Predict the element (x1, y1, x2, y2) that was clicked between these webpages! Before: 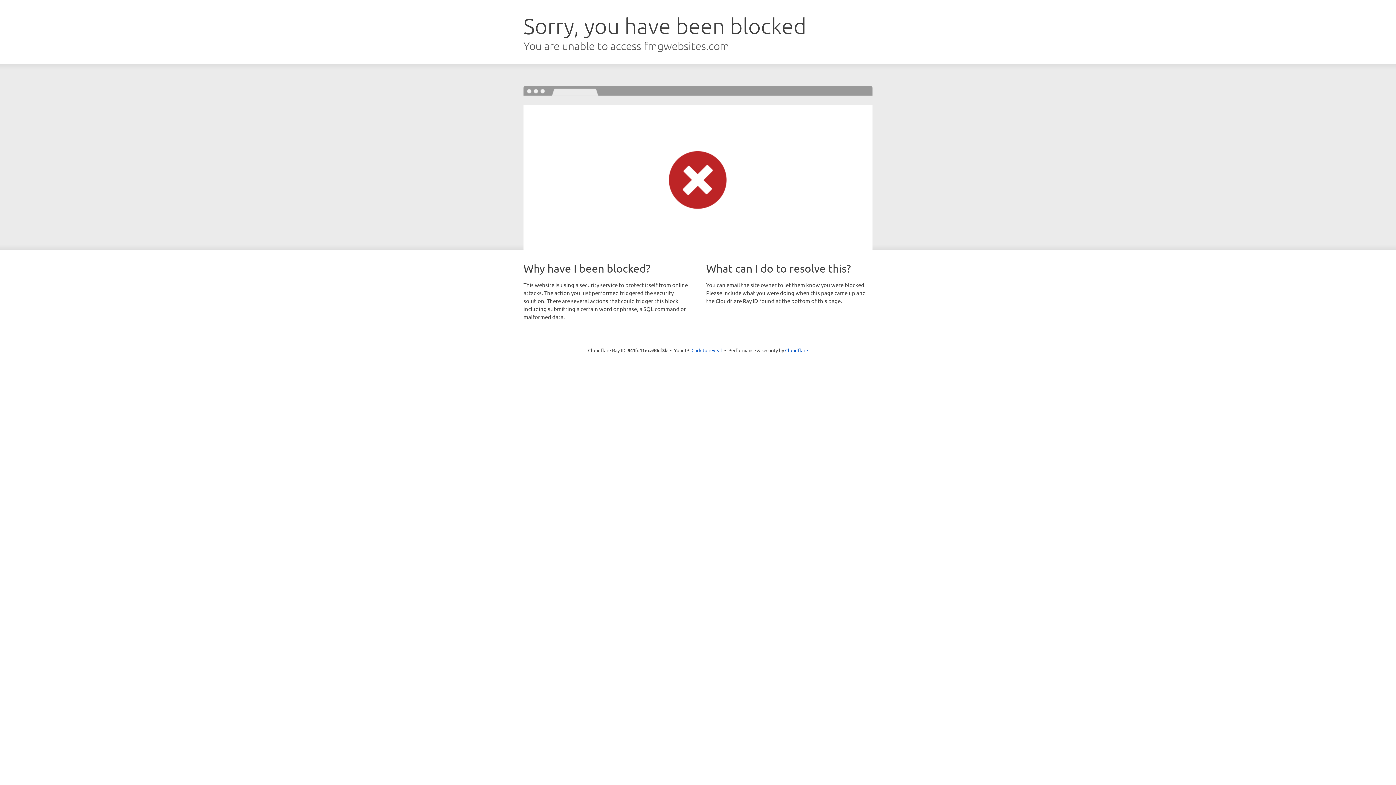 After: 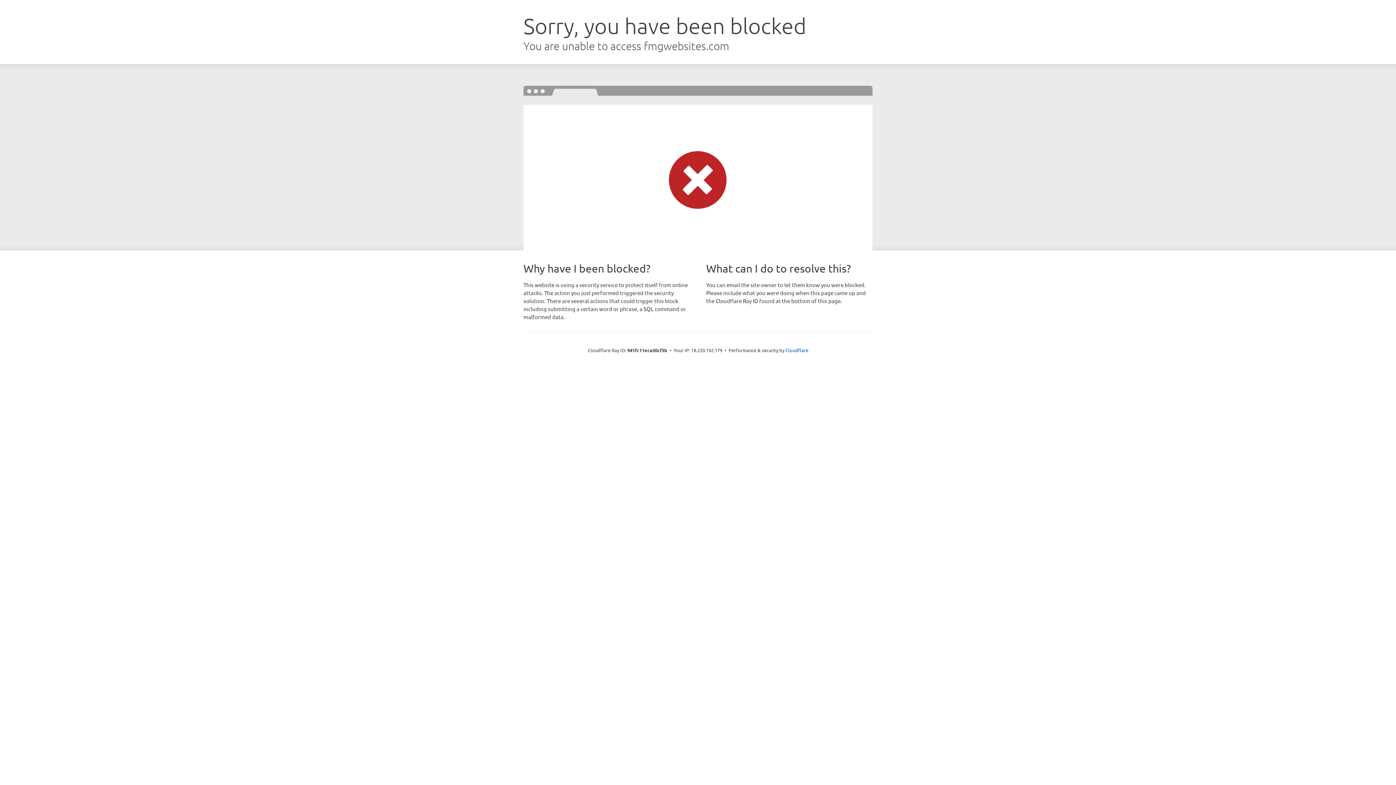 Action: bbox: (691, 346, 722, 353) label: Click to reveal